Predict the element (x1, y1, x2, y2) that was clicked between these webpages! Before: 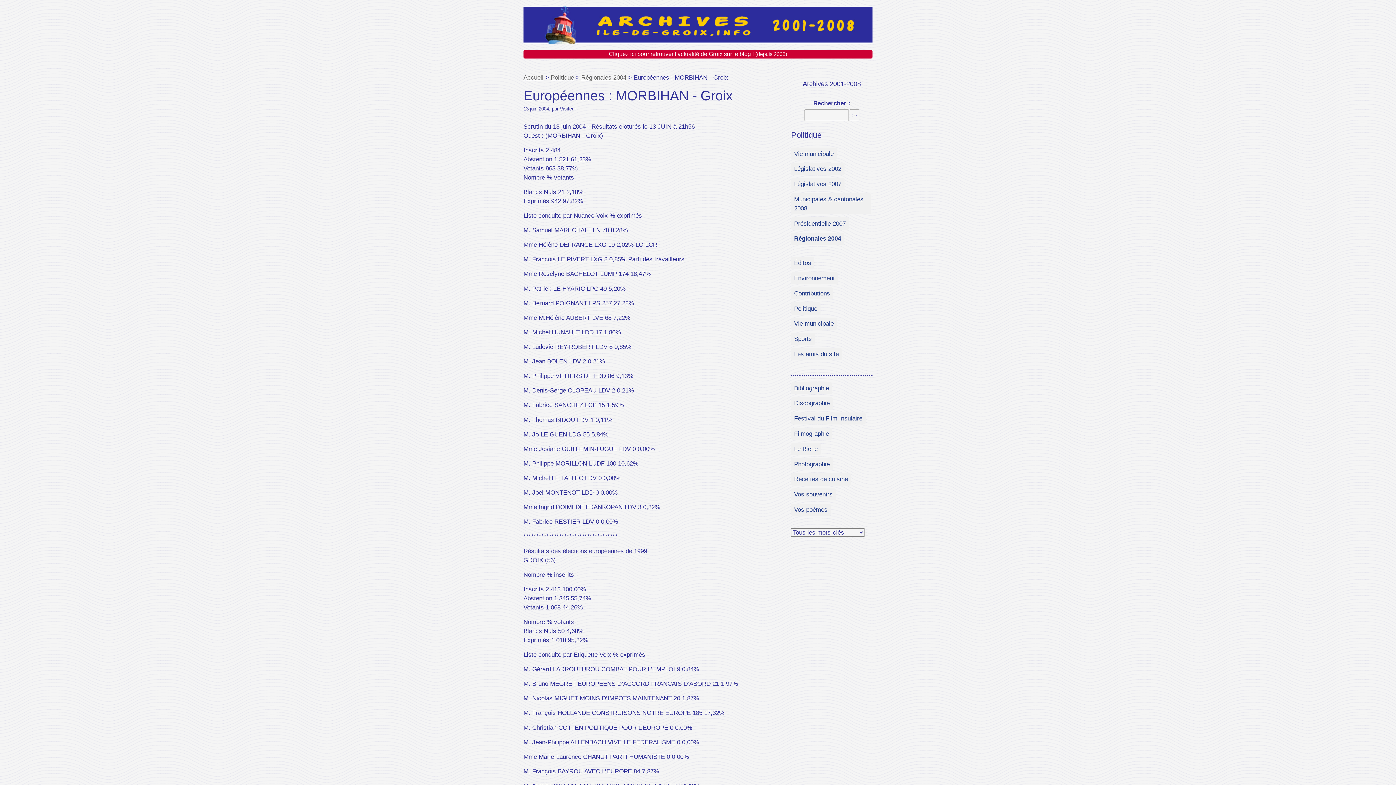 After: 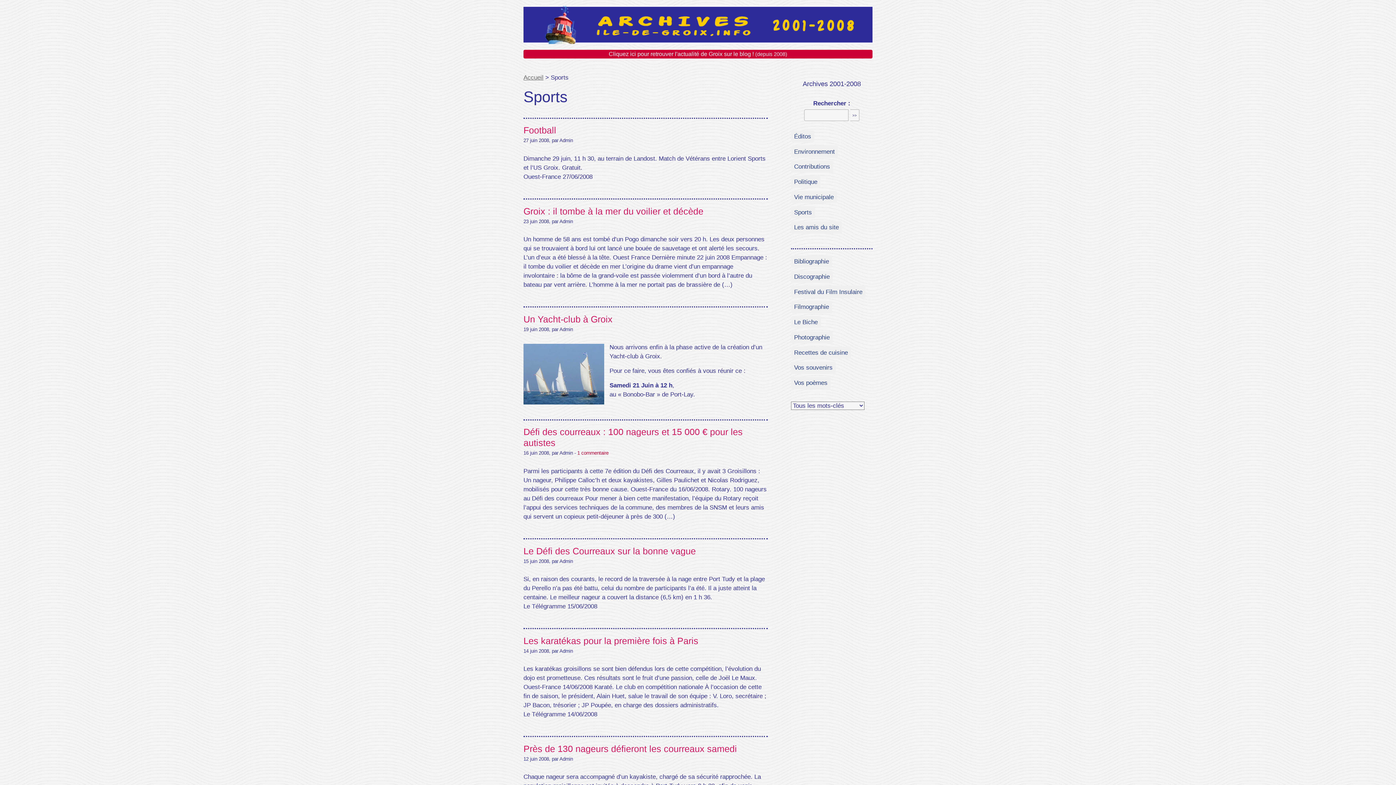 Action: label: Sports bbox: (791, 333, 815, 345)